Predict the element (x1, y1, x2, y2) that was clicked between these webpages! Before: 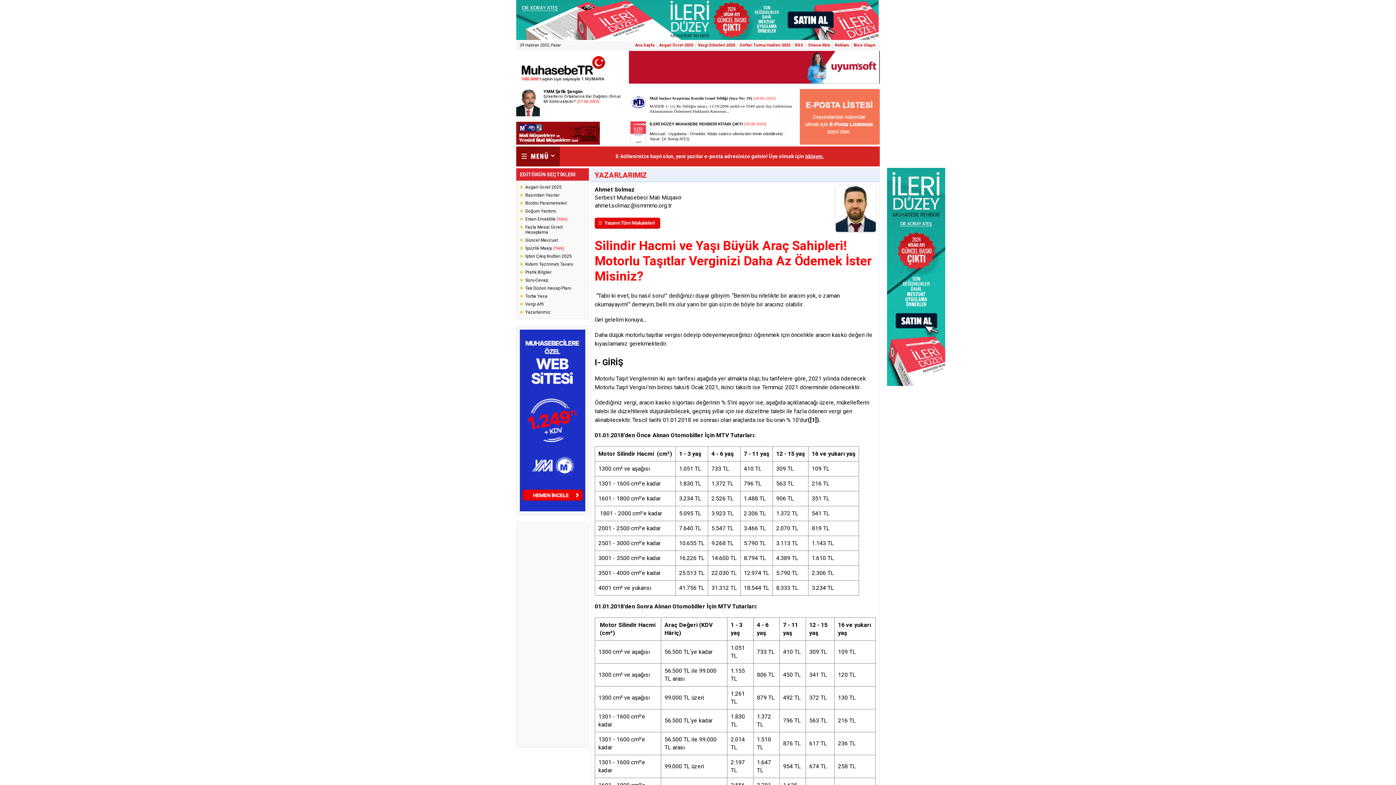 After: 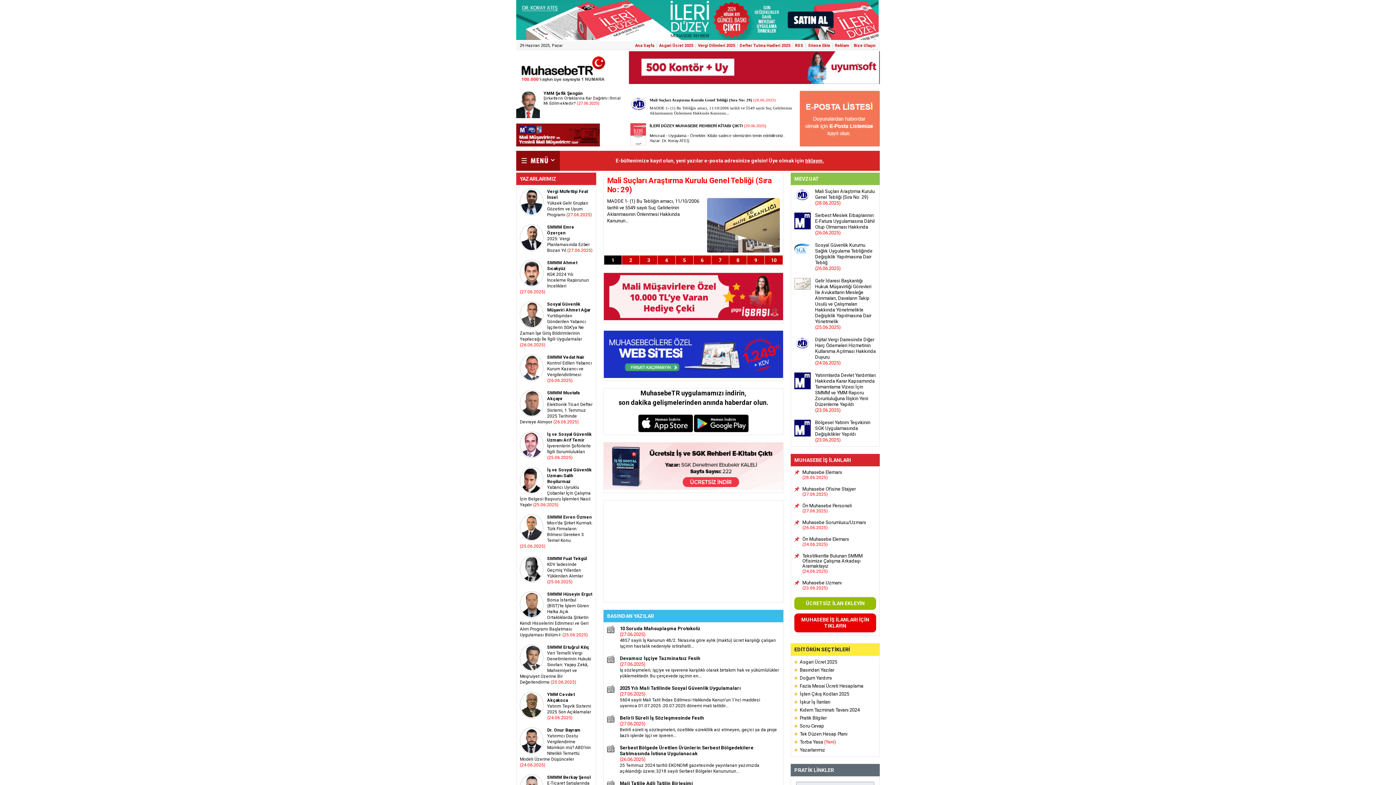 Action: bbox: (521, 78, 605, 83)